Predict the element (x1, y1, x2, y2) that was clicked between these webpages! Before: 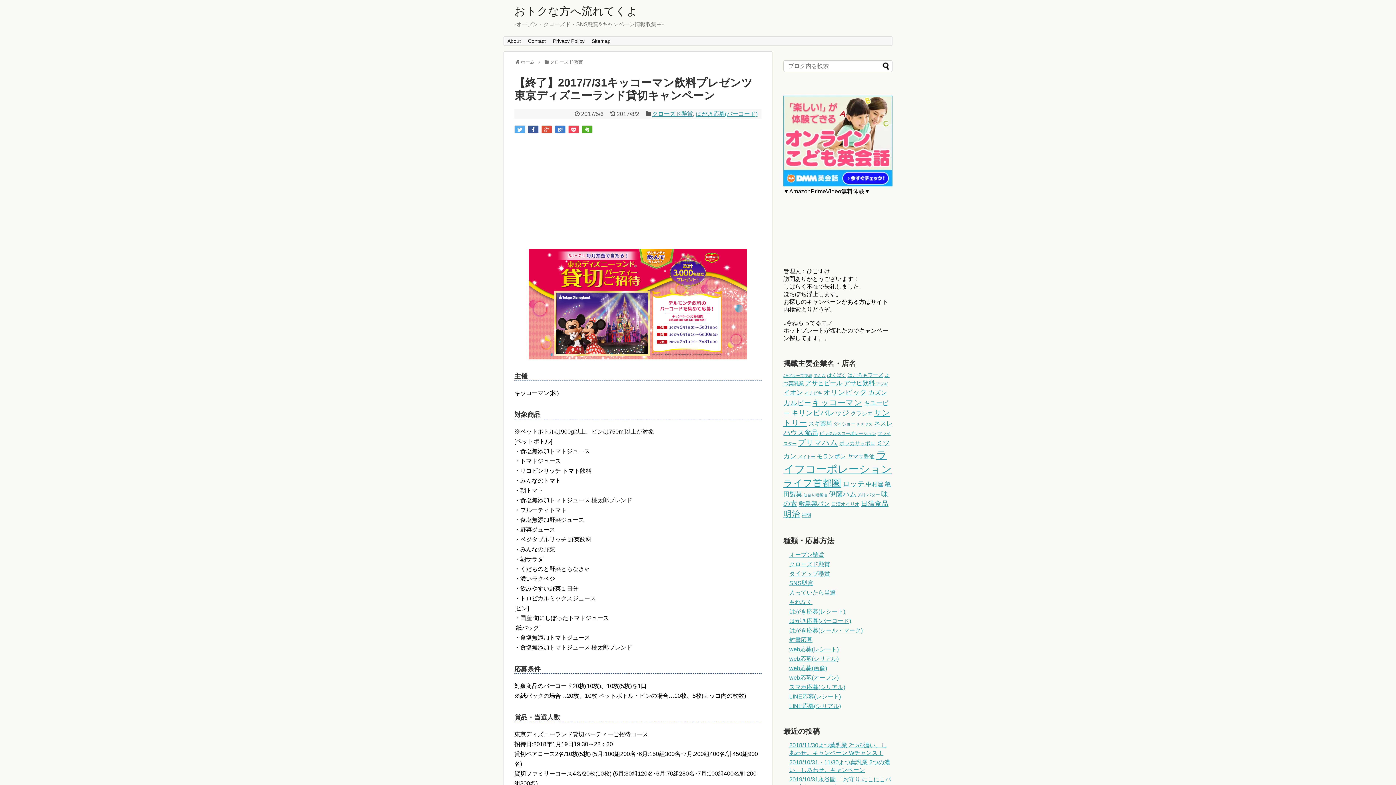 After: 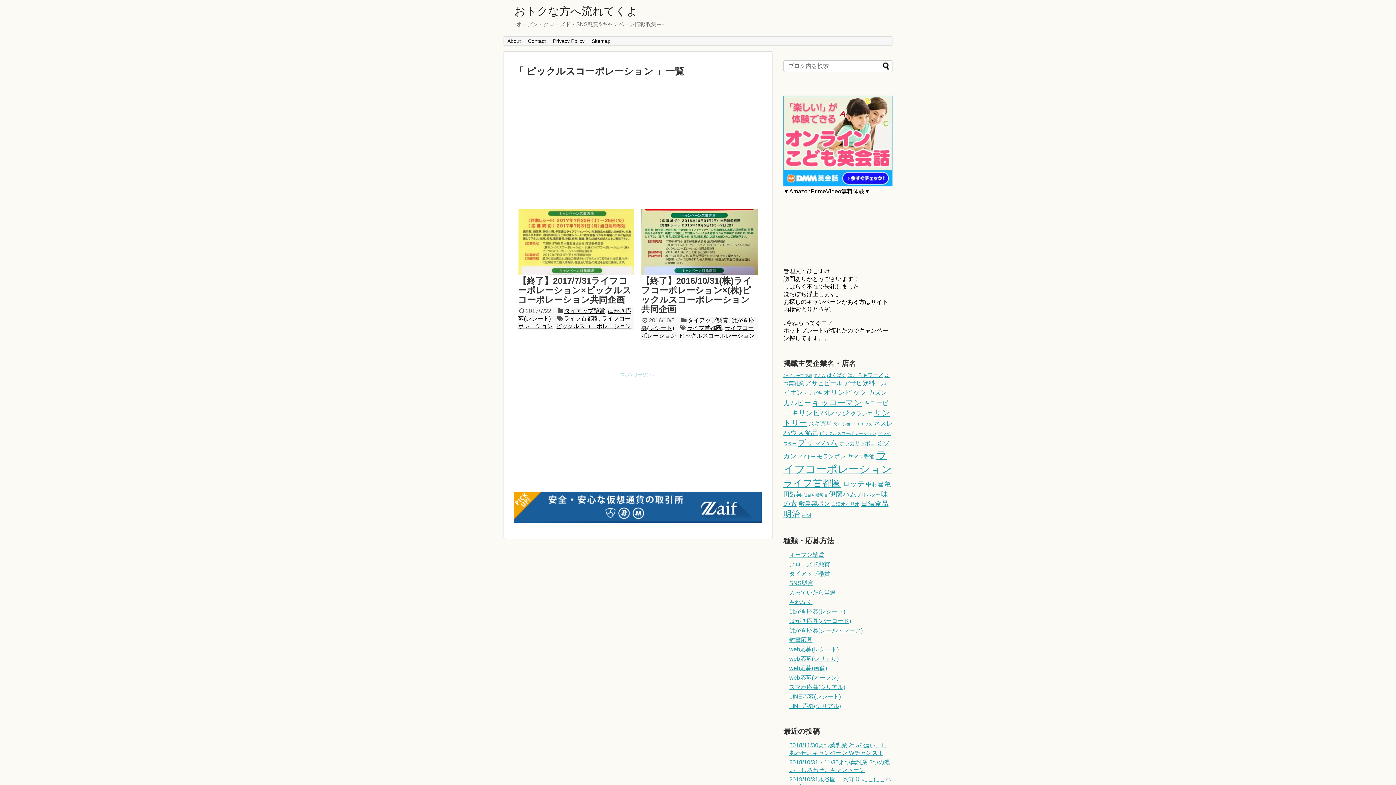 Action: bbox: (819, 431, 876, 436) label: ピックルスコーポレーション (2個の項目)